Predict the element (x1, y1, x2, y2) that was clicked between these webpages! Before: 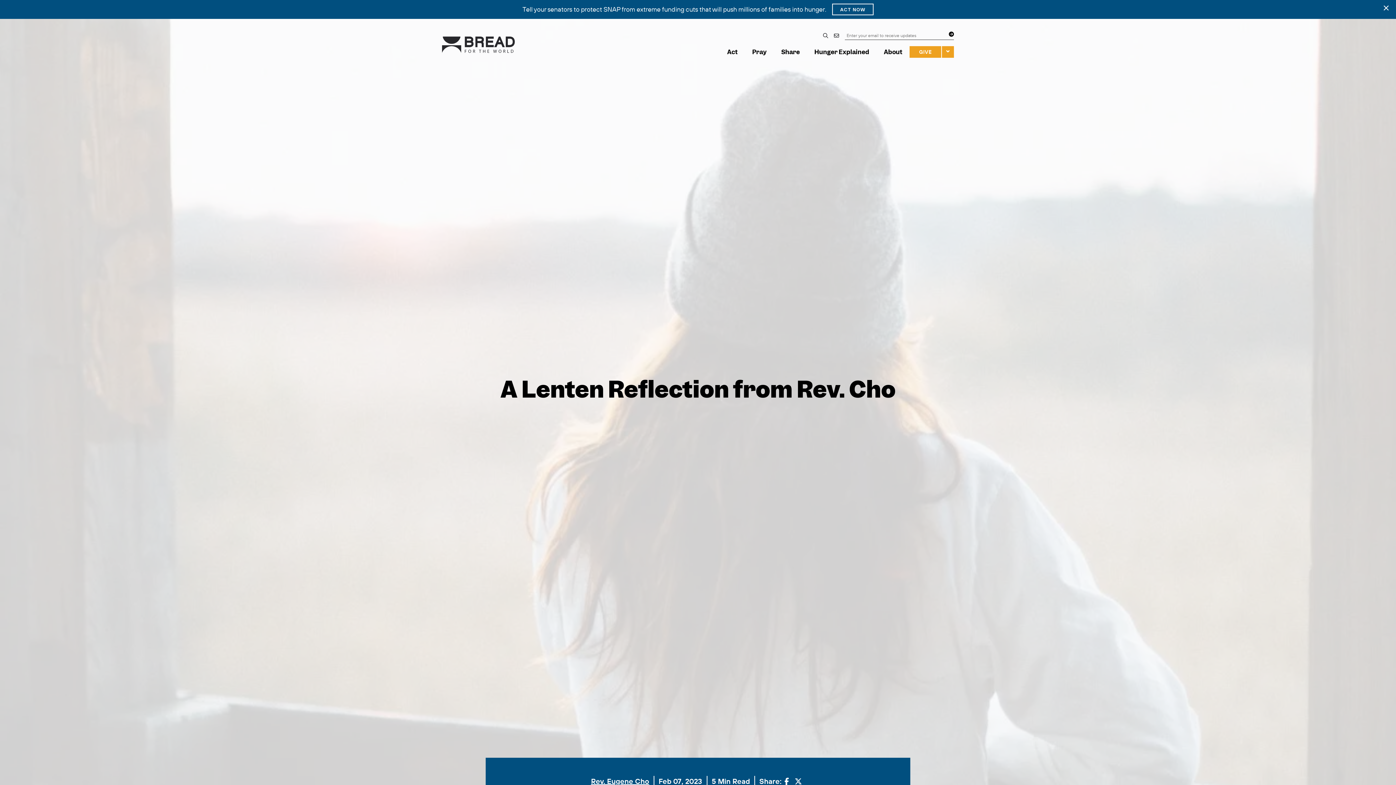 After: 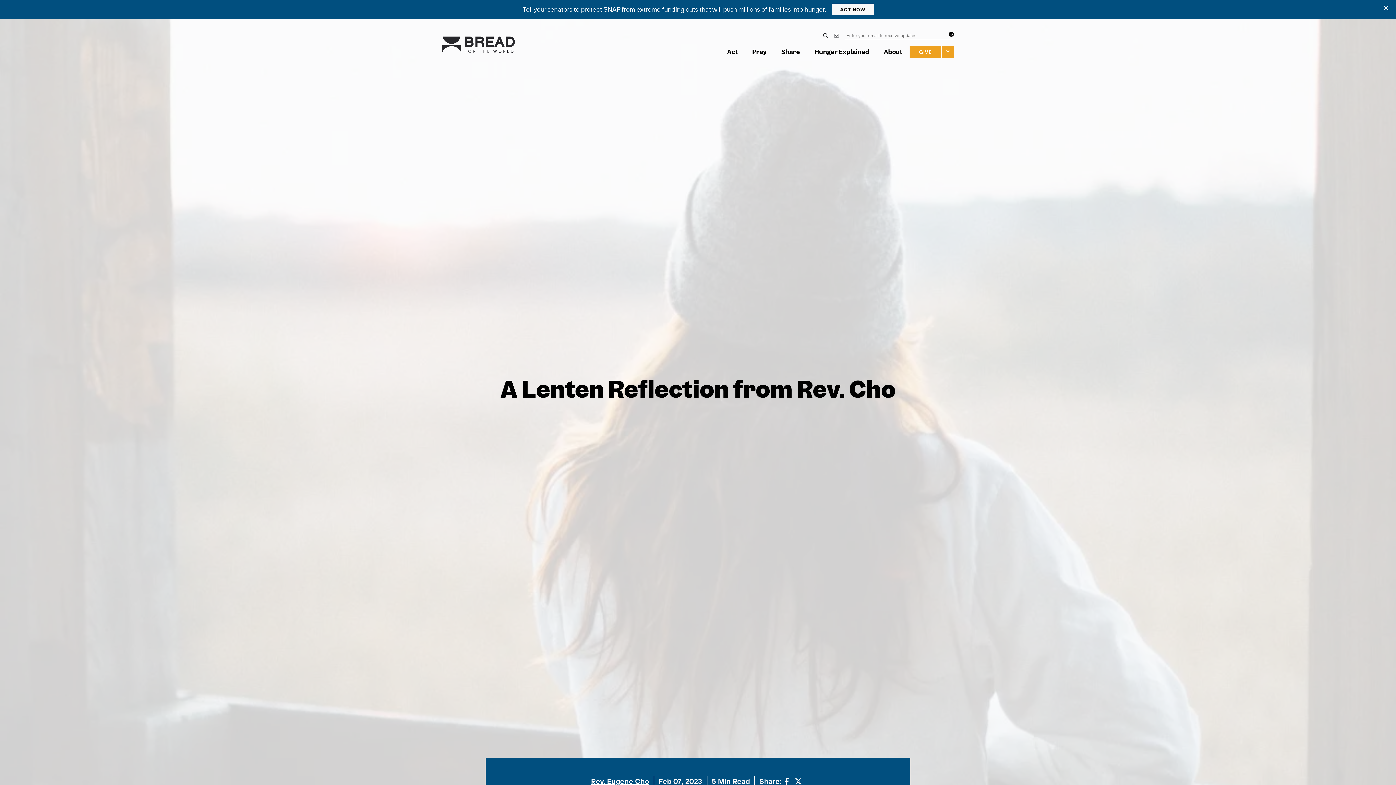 Action: label: ACT NOW bbox: (832, 3, 873, 15)